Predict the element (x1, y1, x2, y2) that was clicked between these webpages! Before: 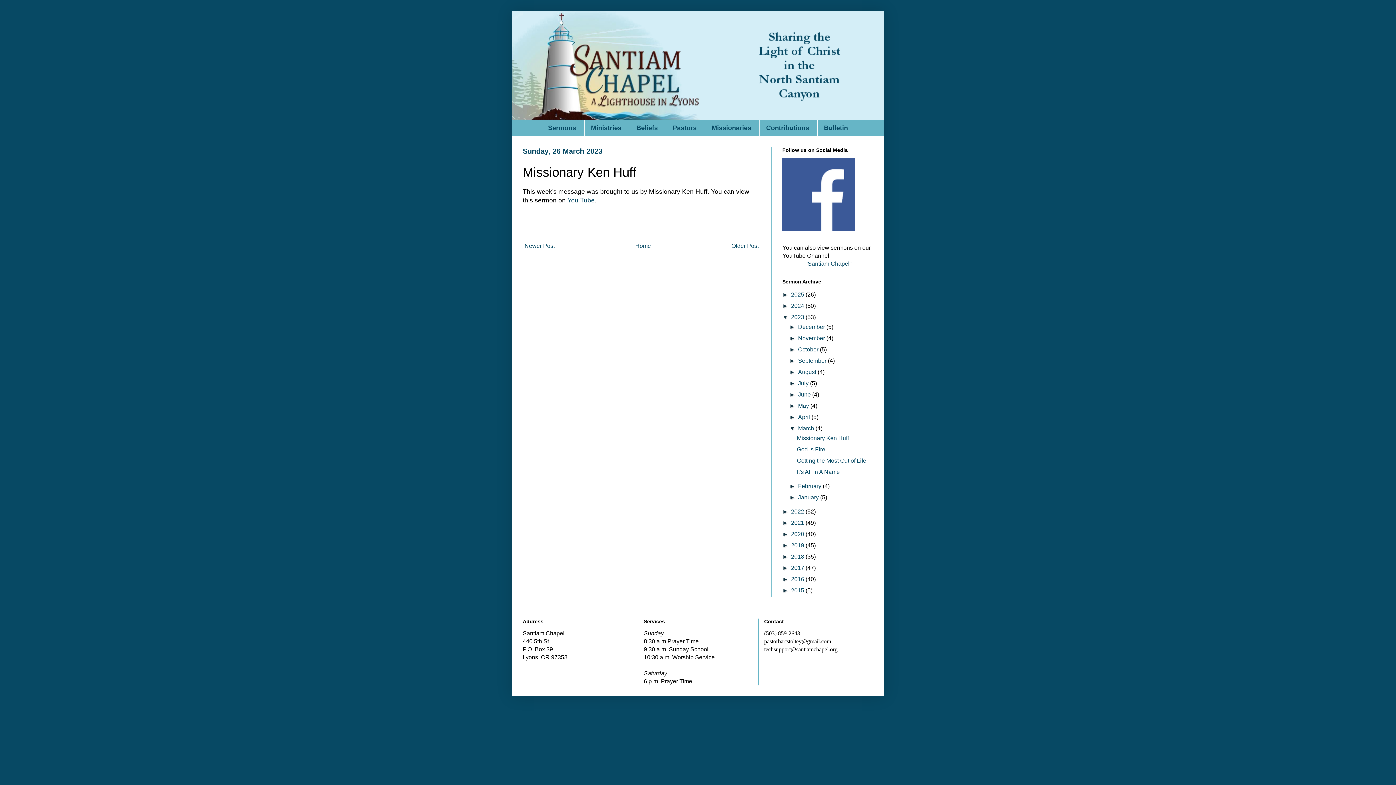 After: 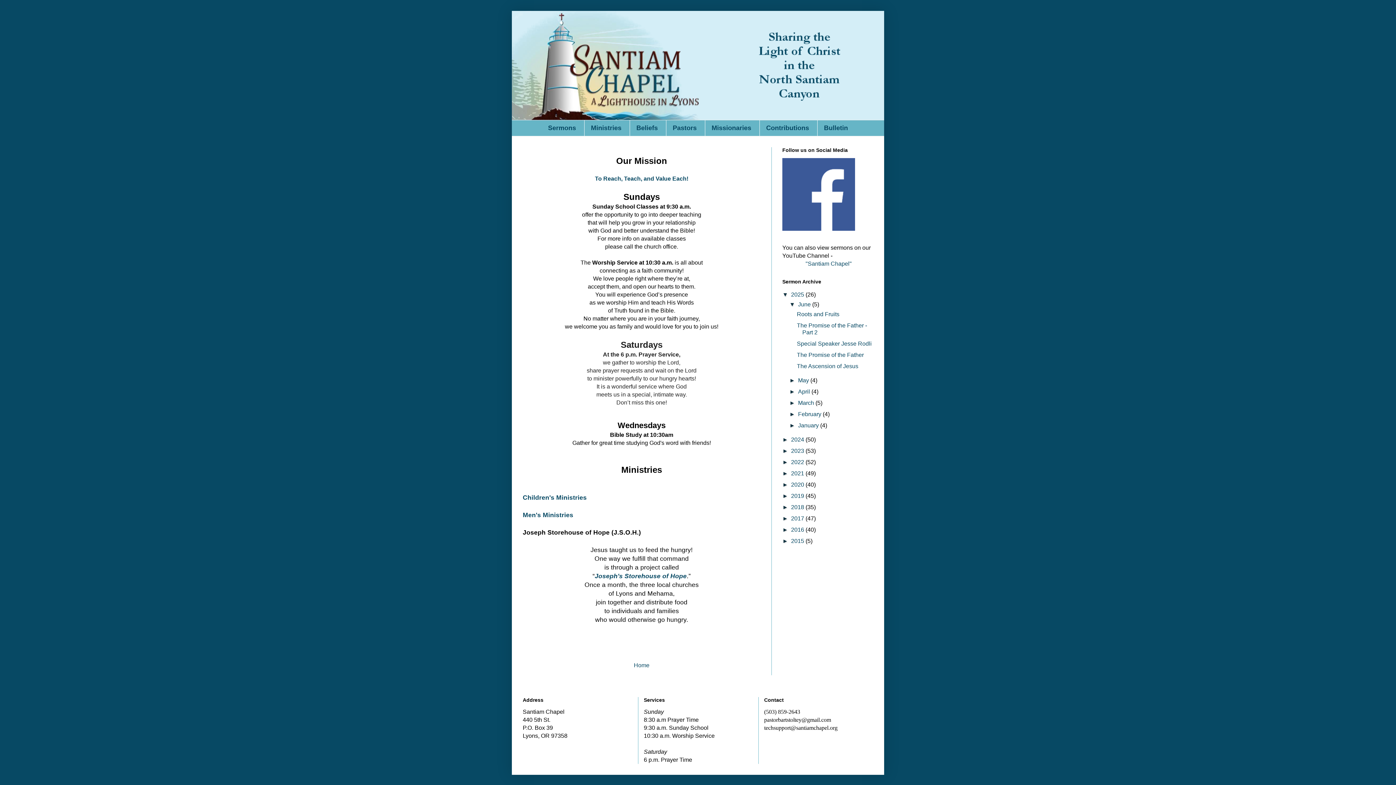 Action: bbox: (584, 120, 628, 135) label: Ministries